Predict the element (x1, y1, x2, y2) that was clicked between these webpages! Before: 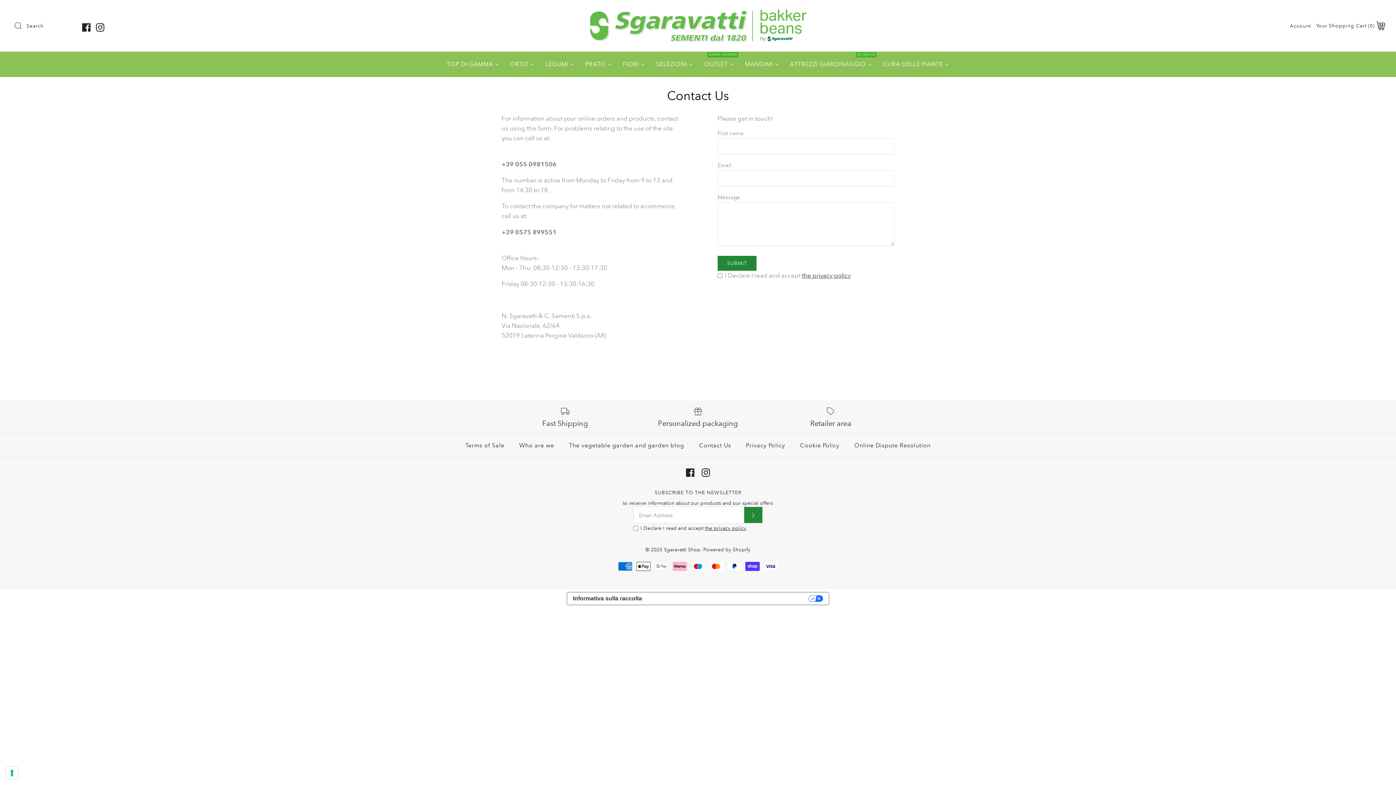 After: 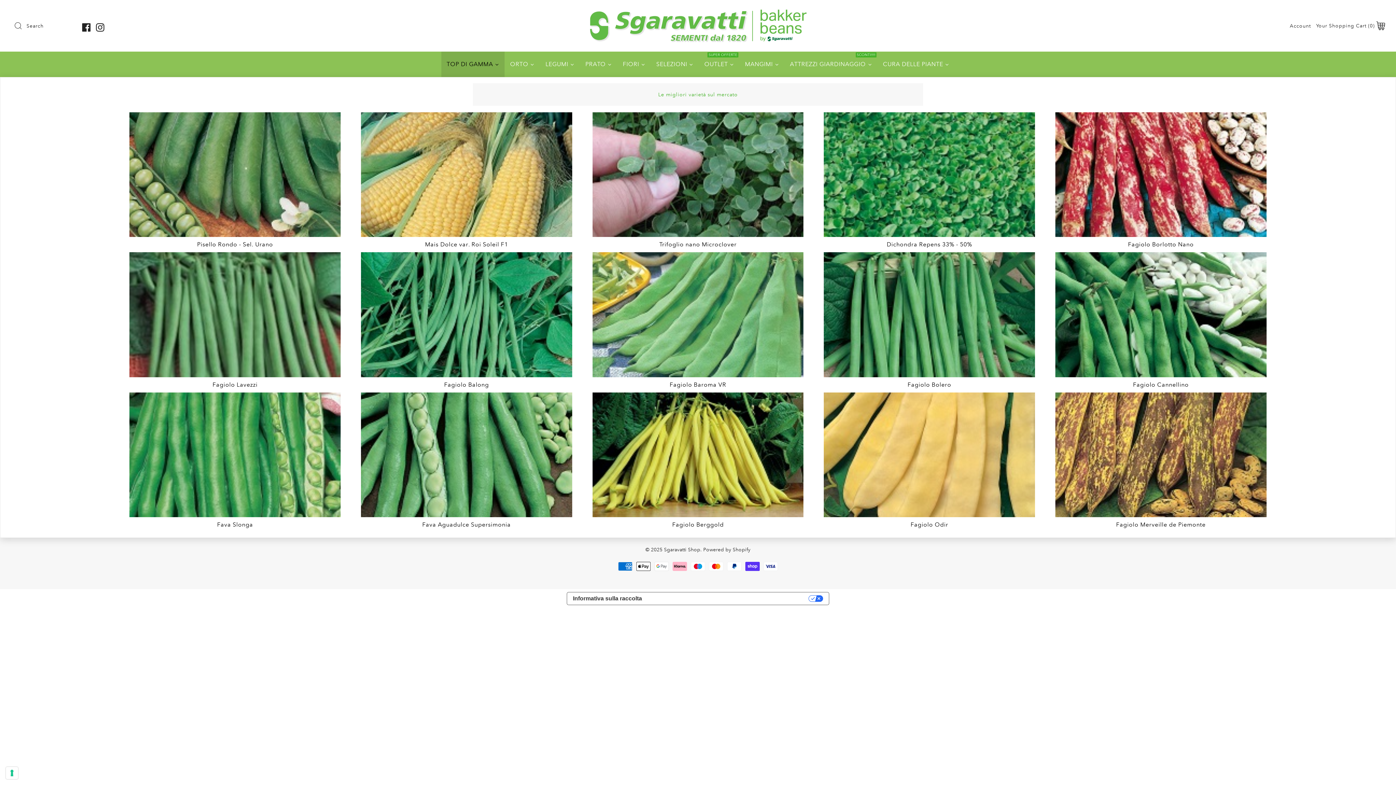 Action: label: TOP DI GAMMA bbox: (441, 51, 504, 76)